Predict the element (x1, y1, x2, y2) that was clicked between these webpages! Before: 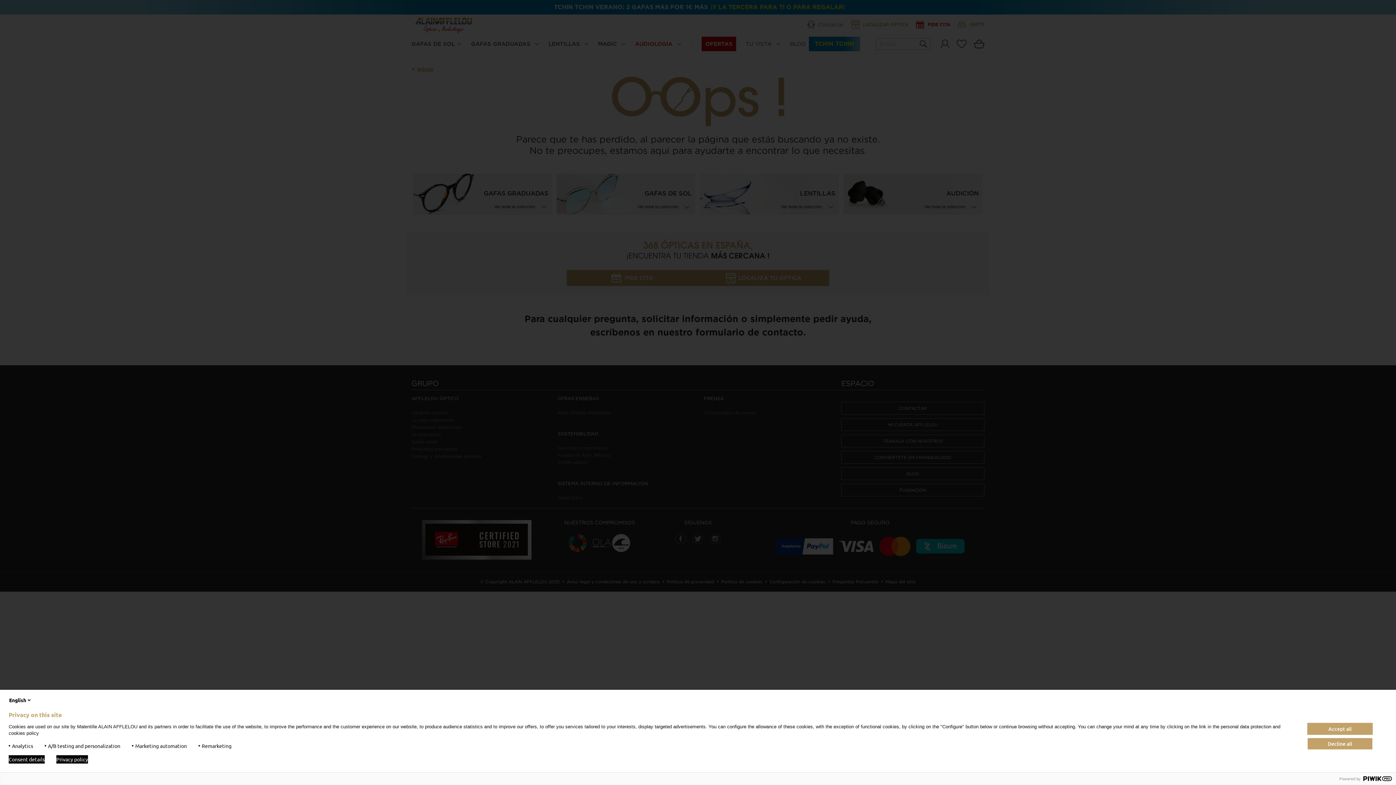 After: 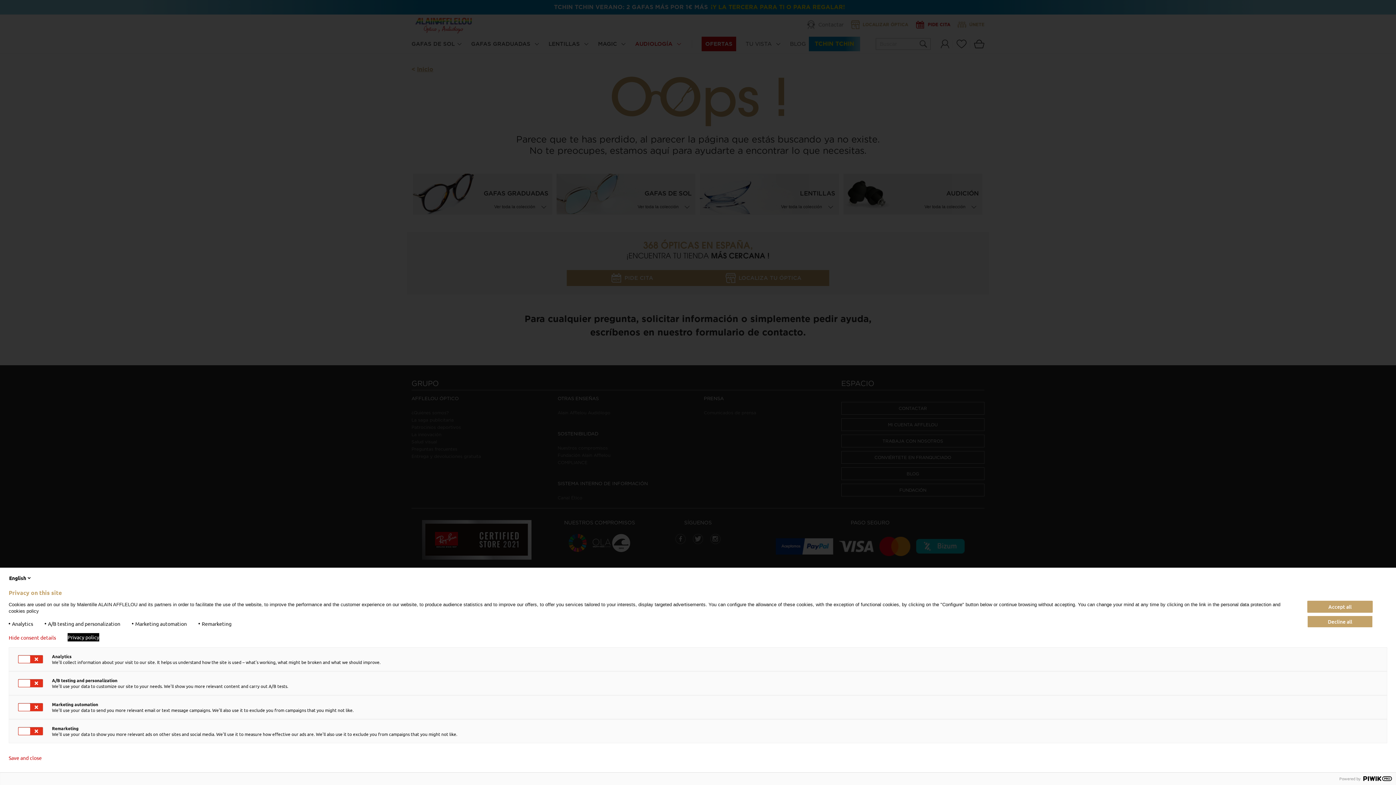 Action: bbox: (8, 755, 44, 764) label: Consent details